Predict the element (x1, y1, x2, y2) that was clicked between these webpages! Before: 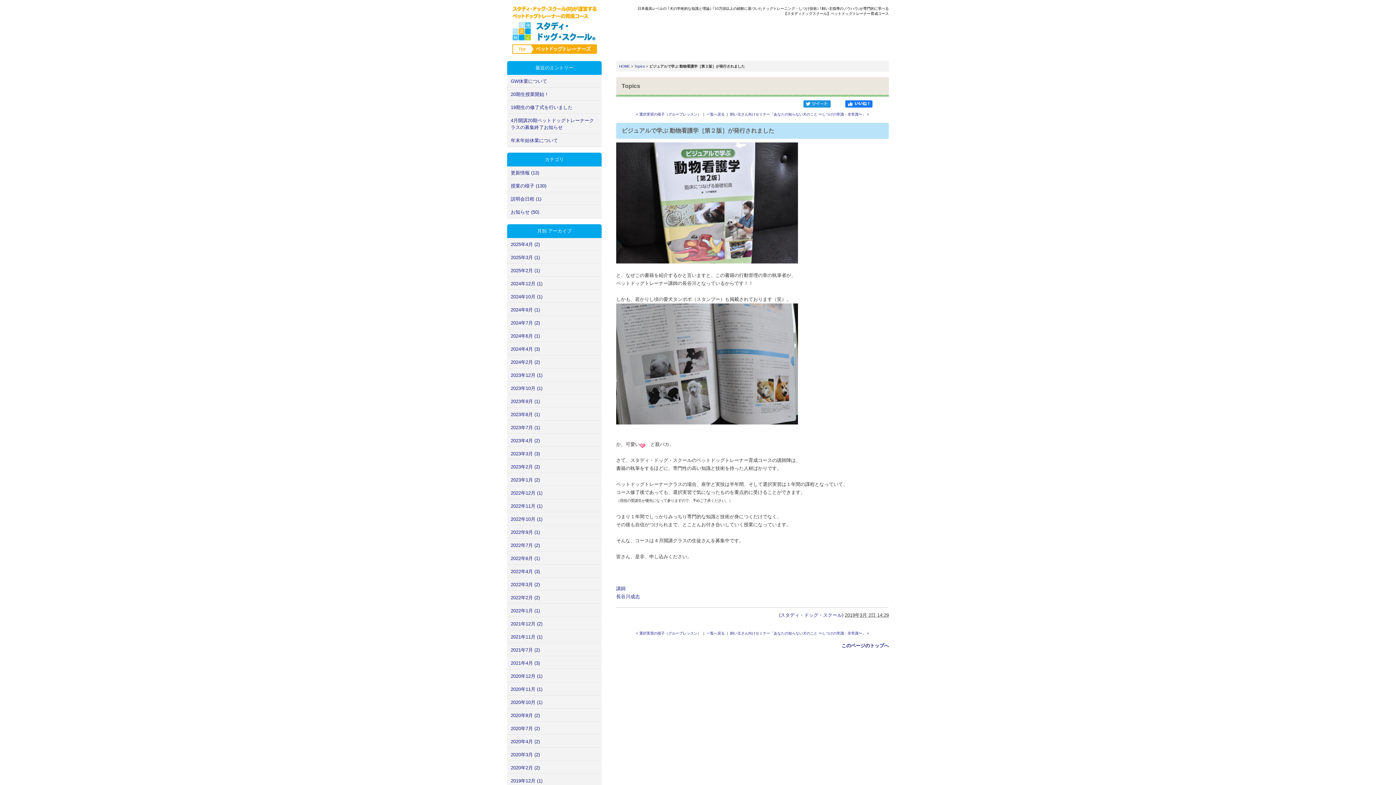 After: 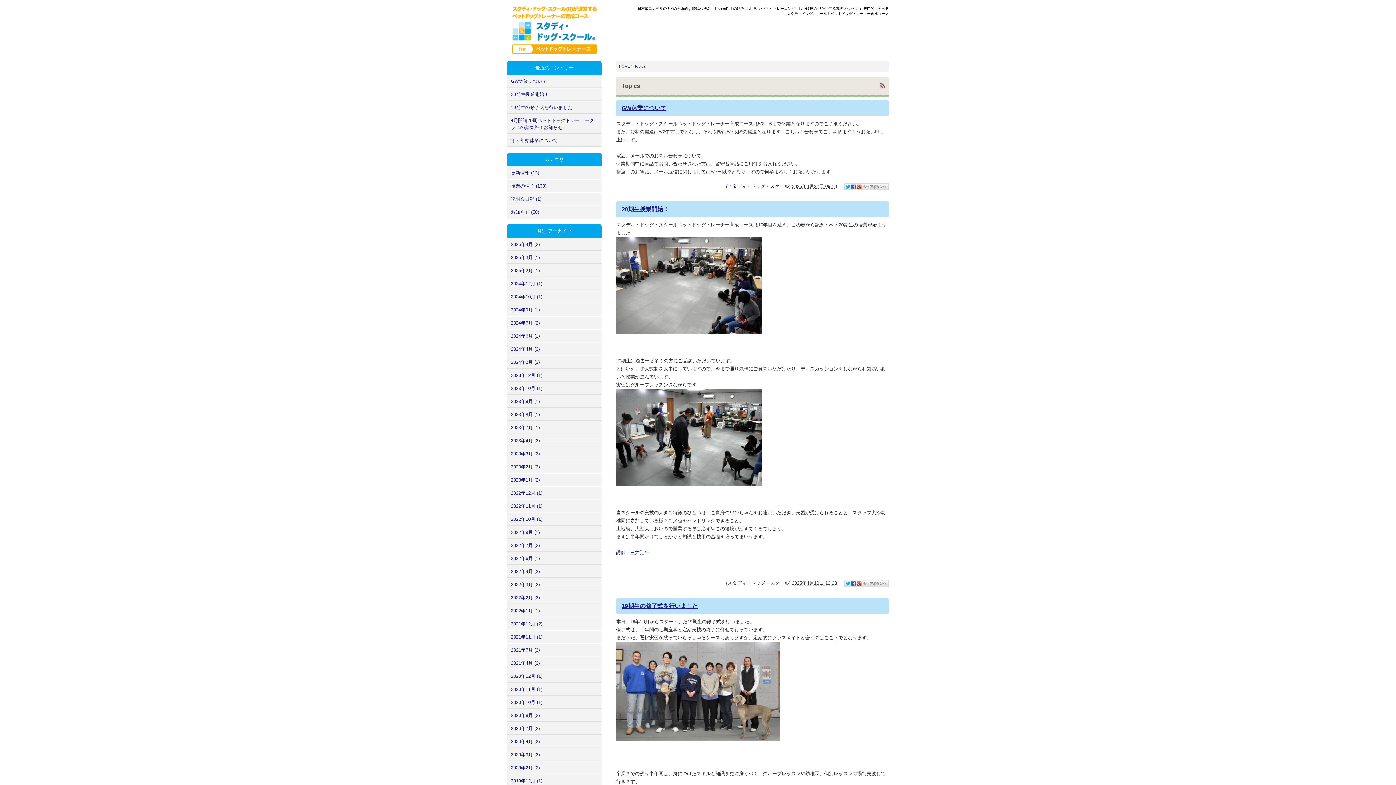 Action: label: Topics bbox: (634, 64, 645, 68)